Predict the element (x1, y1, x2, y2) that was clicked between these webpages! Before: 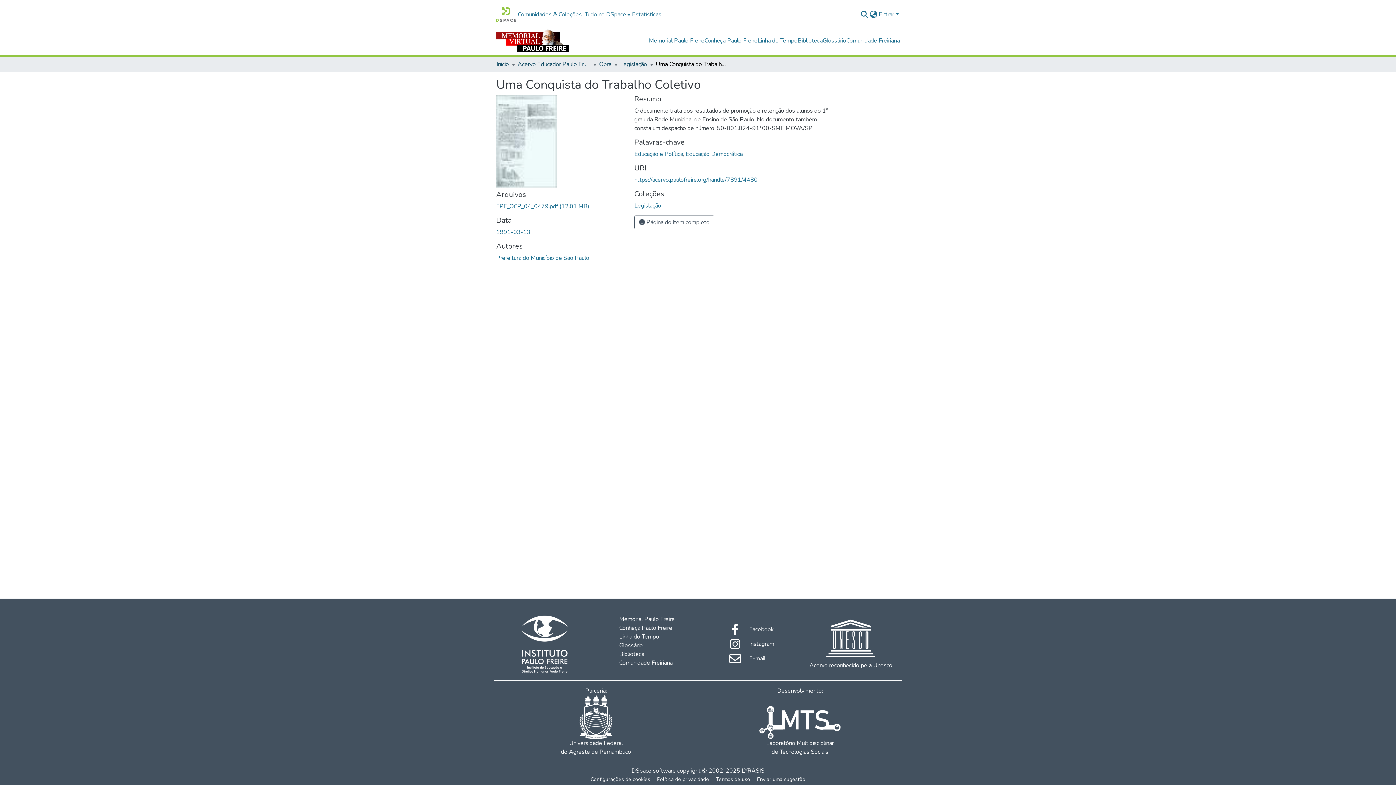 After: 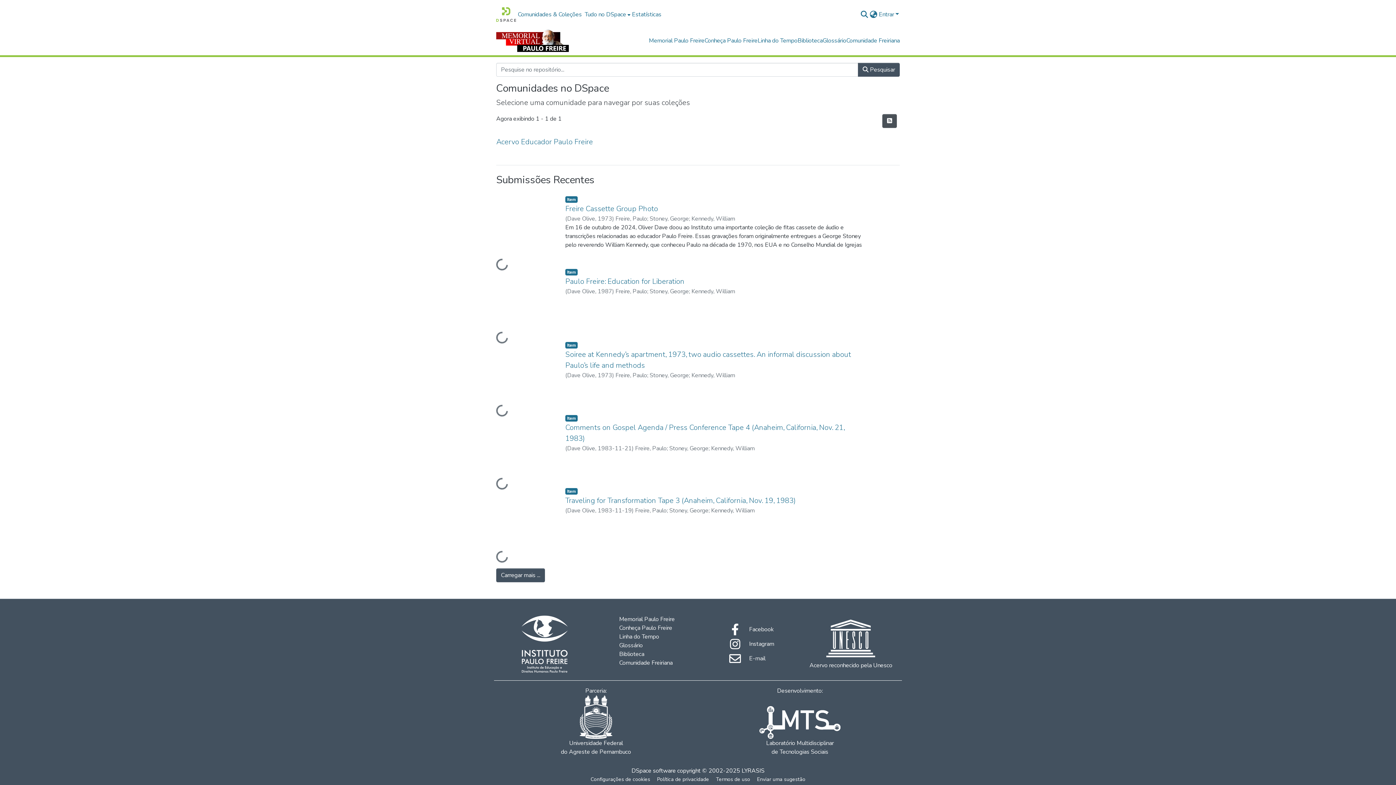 Action: bbox: (496, 59, 509, 68) label: Início